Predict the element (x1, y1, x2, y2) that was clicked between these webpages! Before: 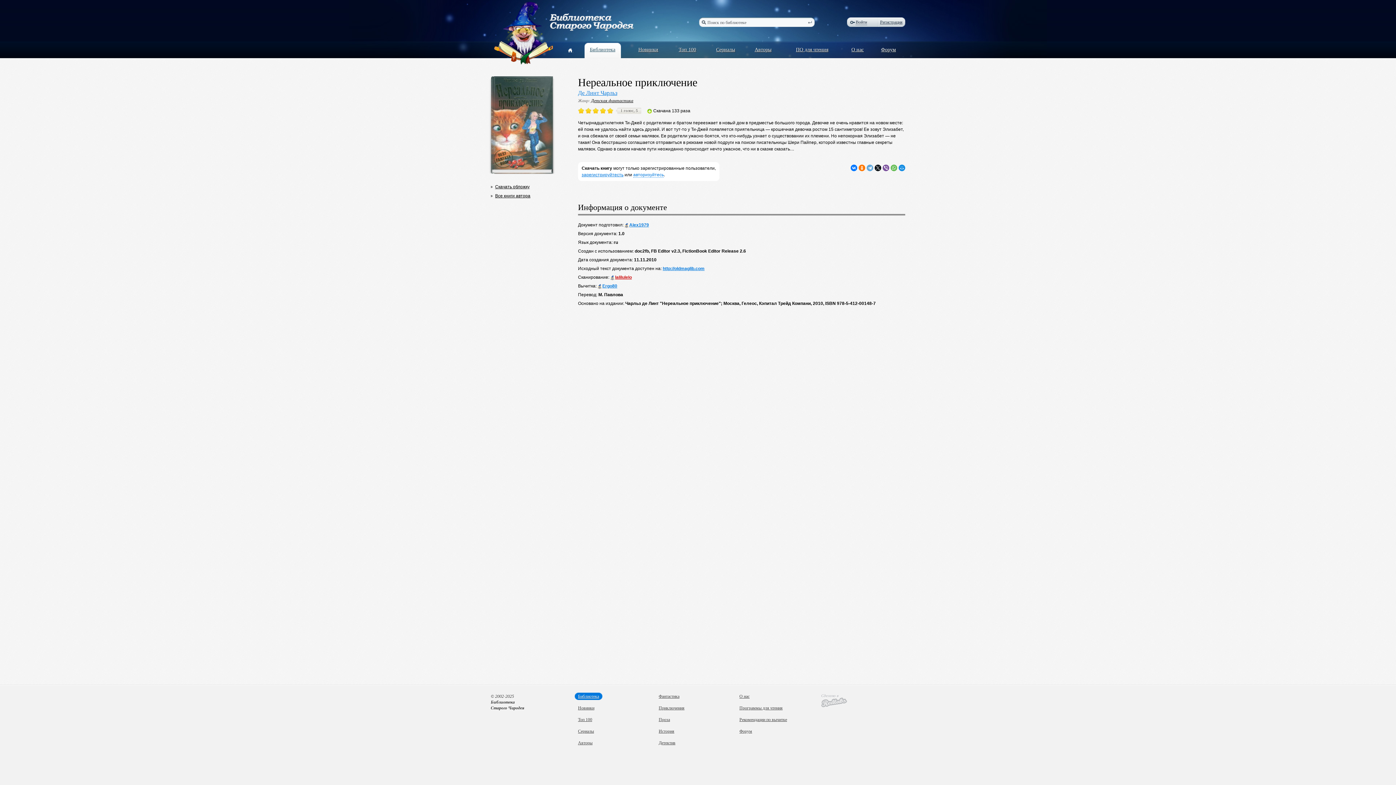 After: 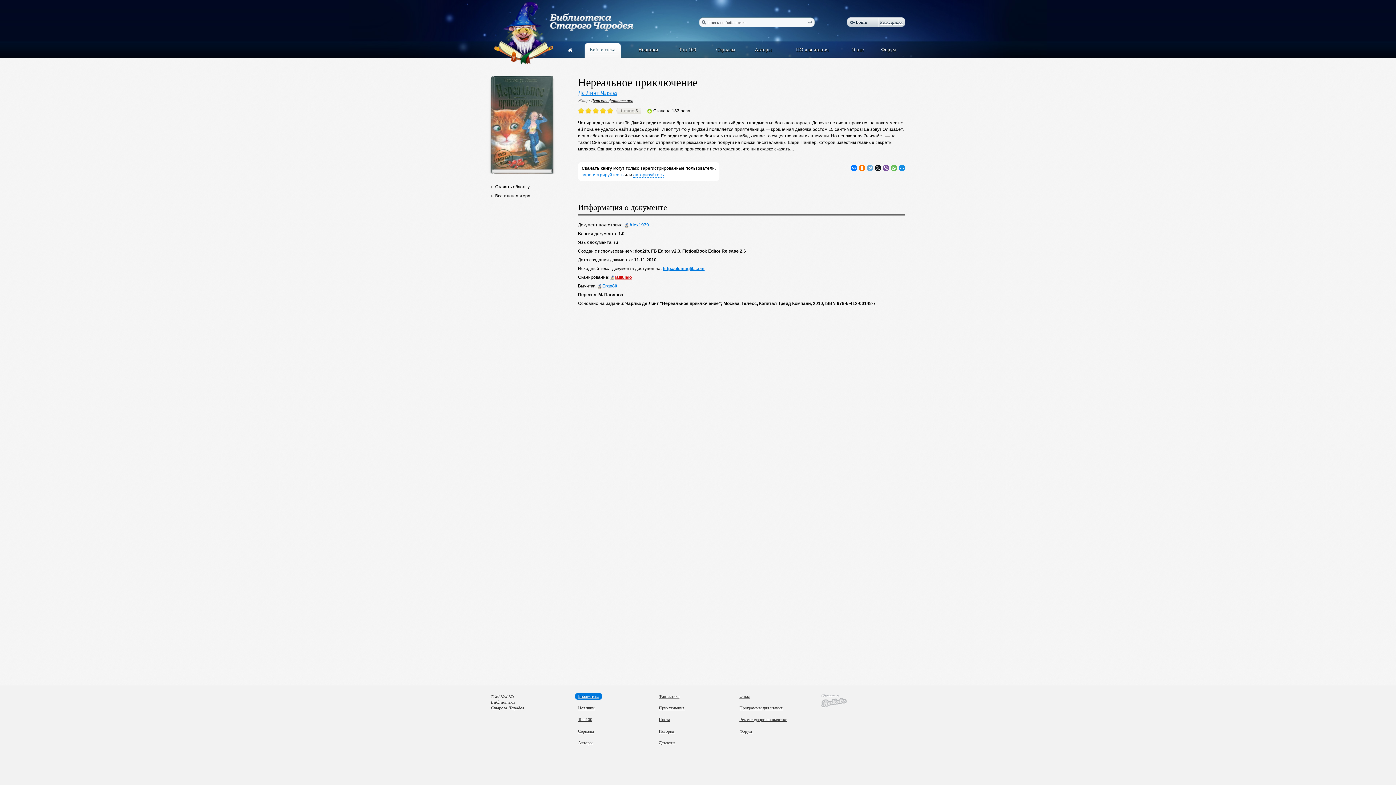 Action: bbox: (585, 107, 592, 113)